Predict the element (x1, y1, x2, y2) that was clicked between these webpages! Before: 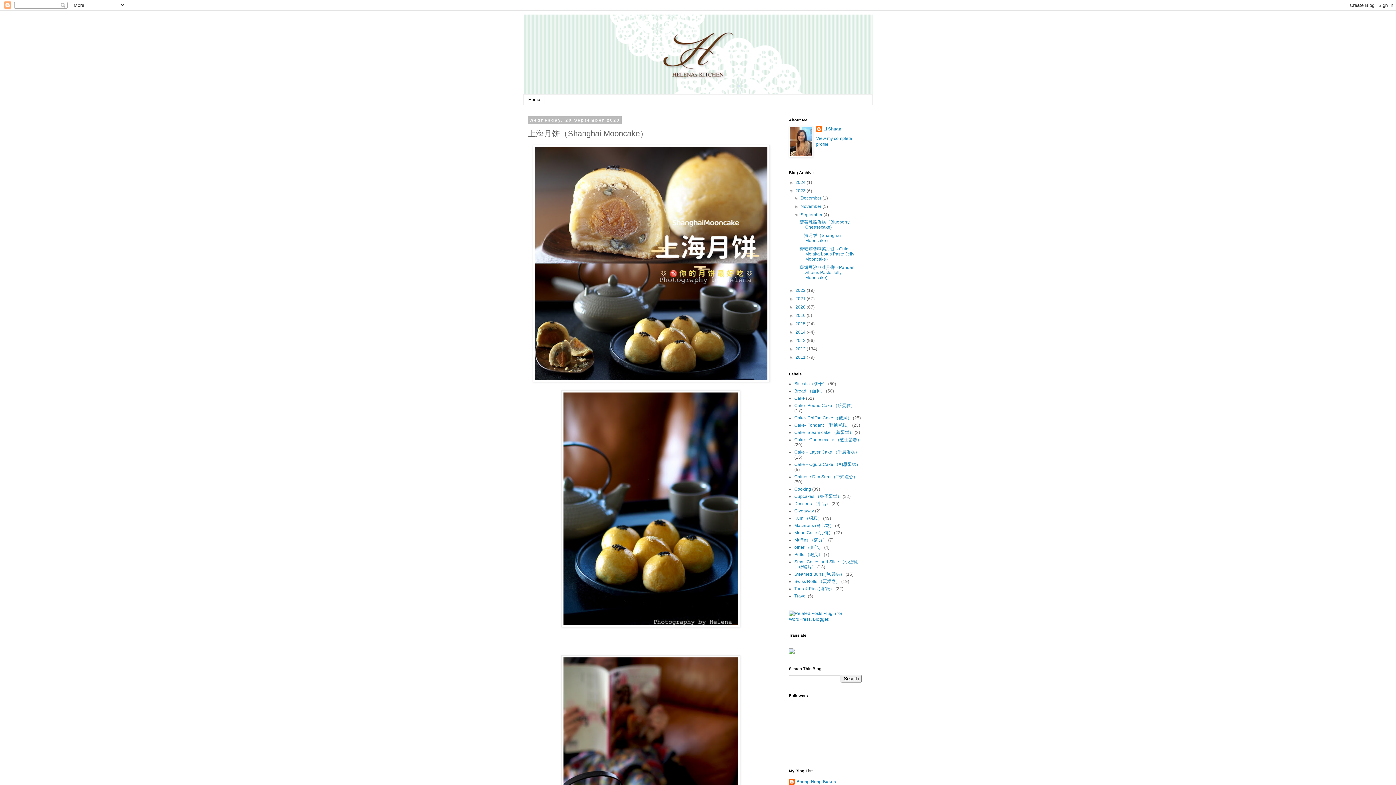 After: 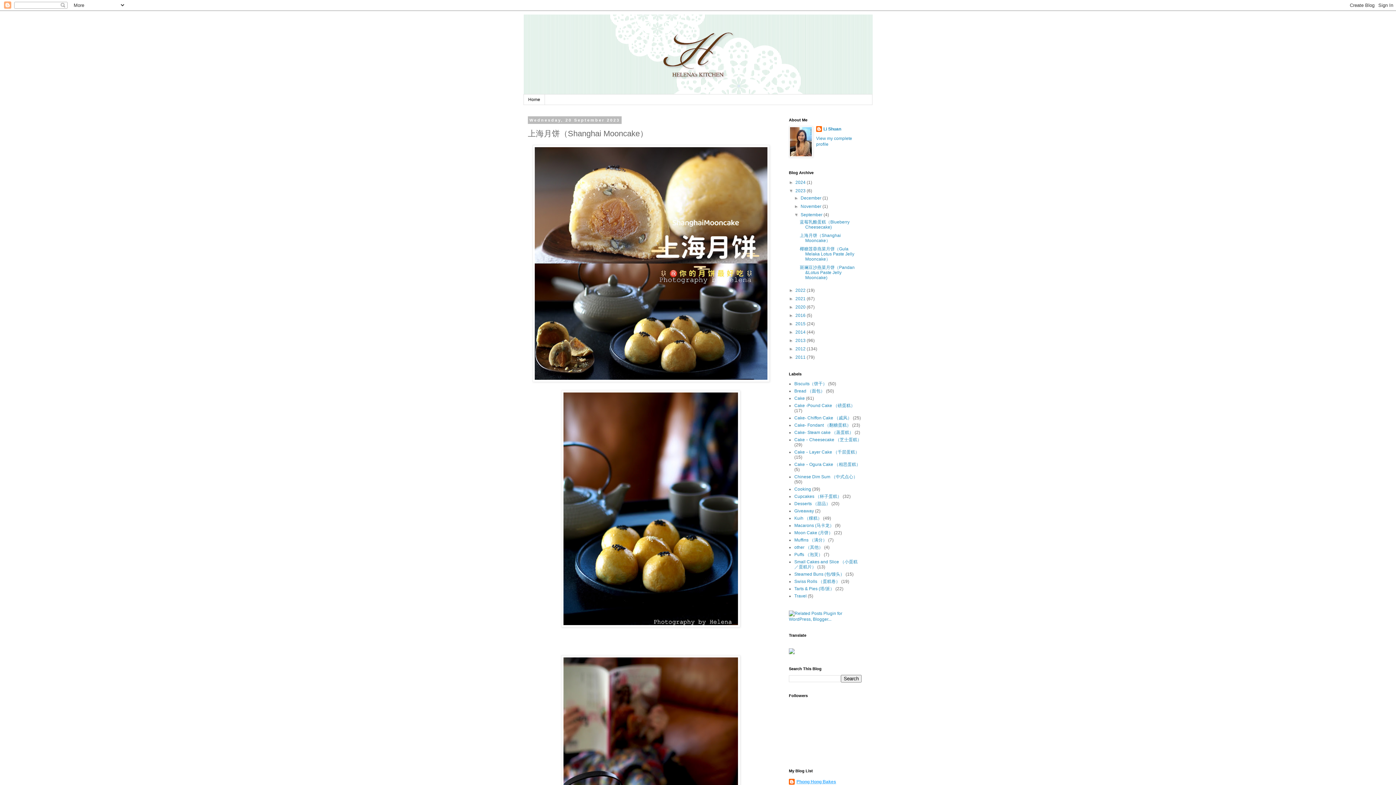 Action: bbox: (796, 779, 836, 784) label: Phong Hong Bakes